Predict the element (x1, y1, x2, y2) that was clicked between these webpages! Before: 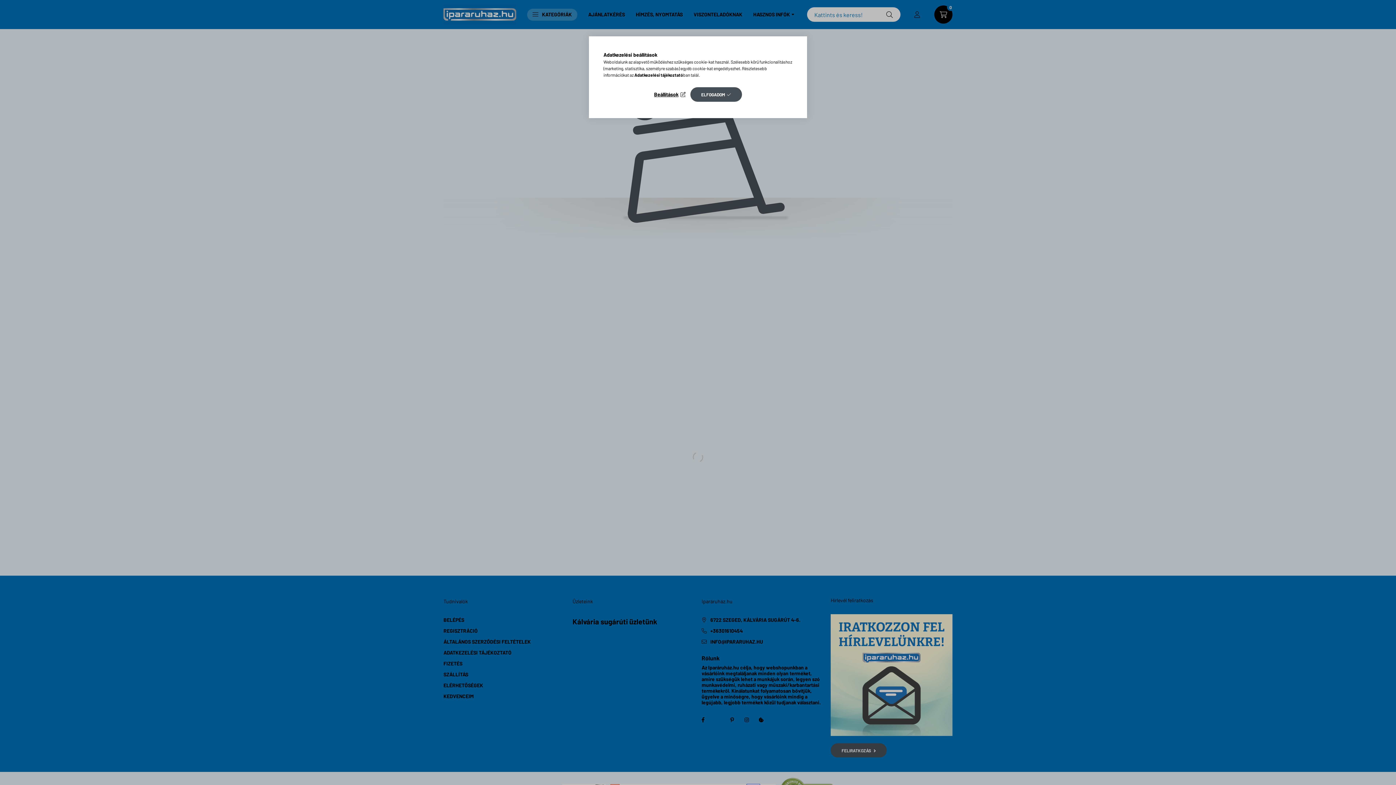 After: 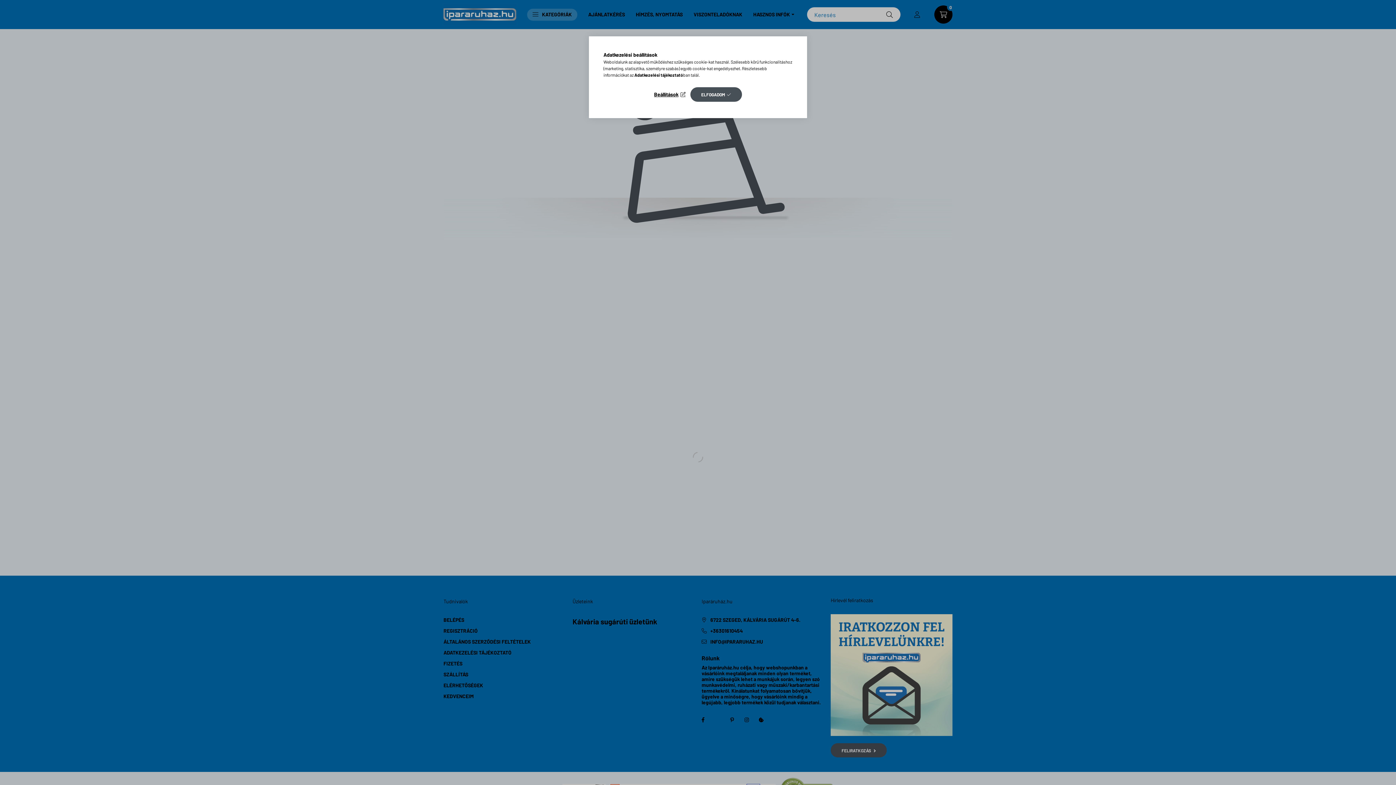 Action: label: Adatkezelési tájékoztató bbox: (634, 72, 683, 77)